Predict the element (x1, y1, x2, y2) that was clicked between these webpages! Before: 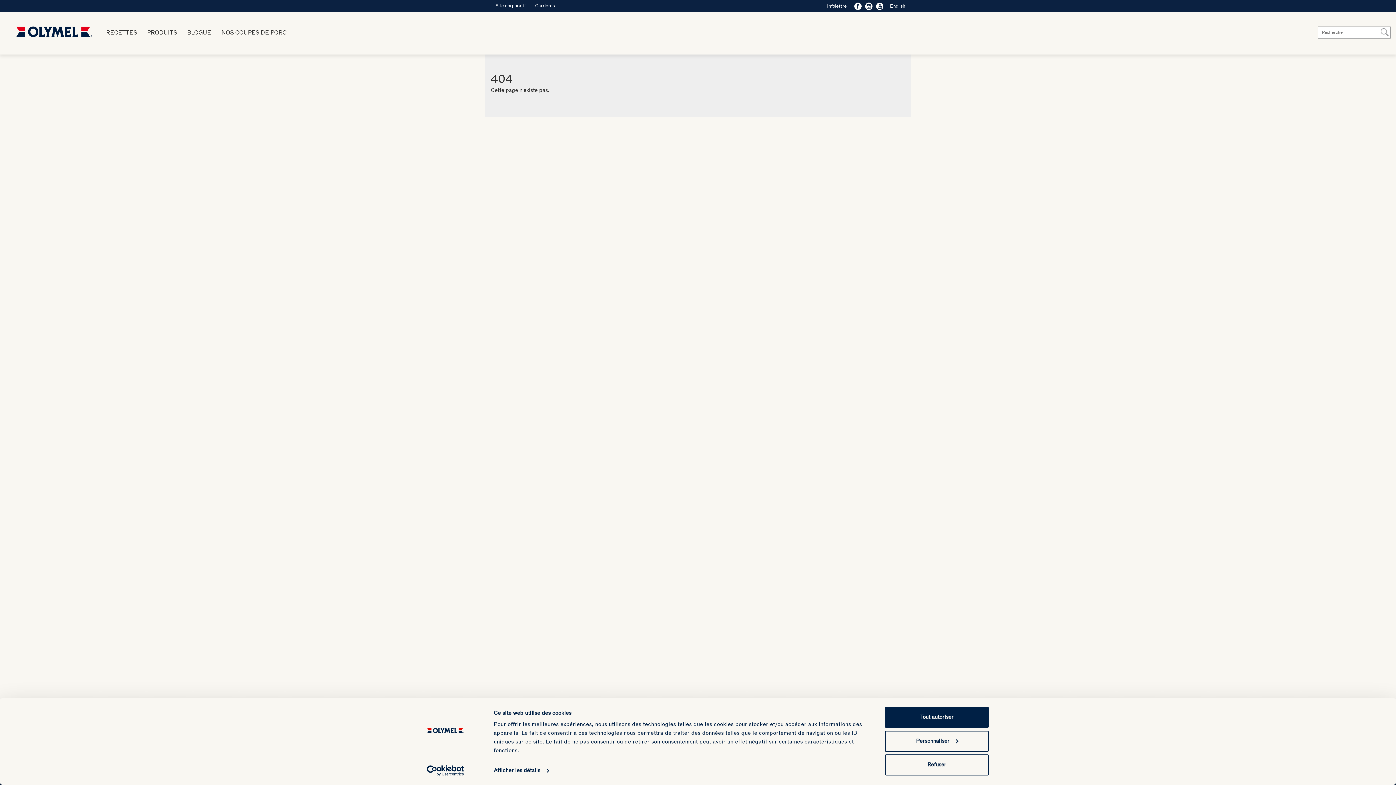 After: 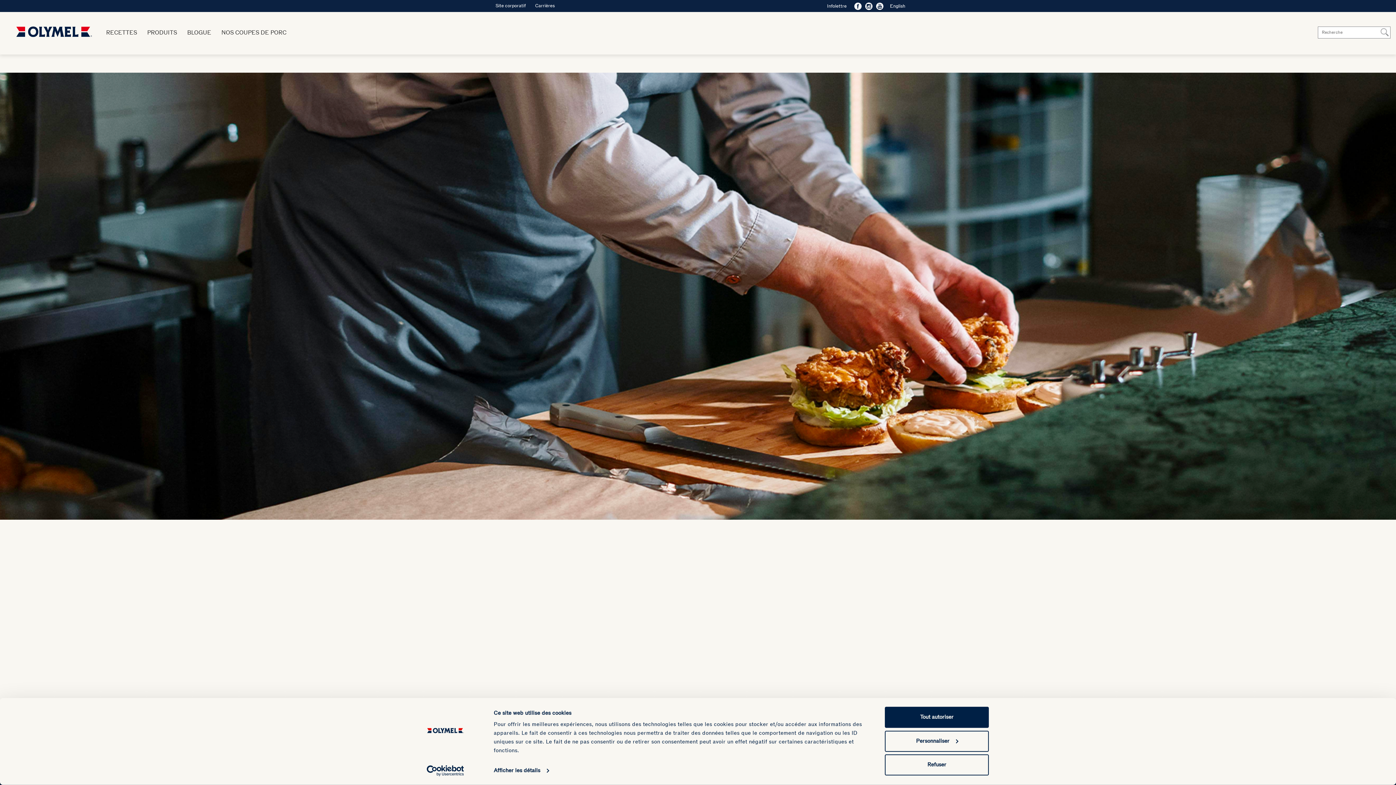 Action: label: Infolettre bbox: (827, 0, 846, 11)